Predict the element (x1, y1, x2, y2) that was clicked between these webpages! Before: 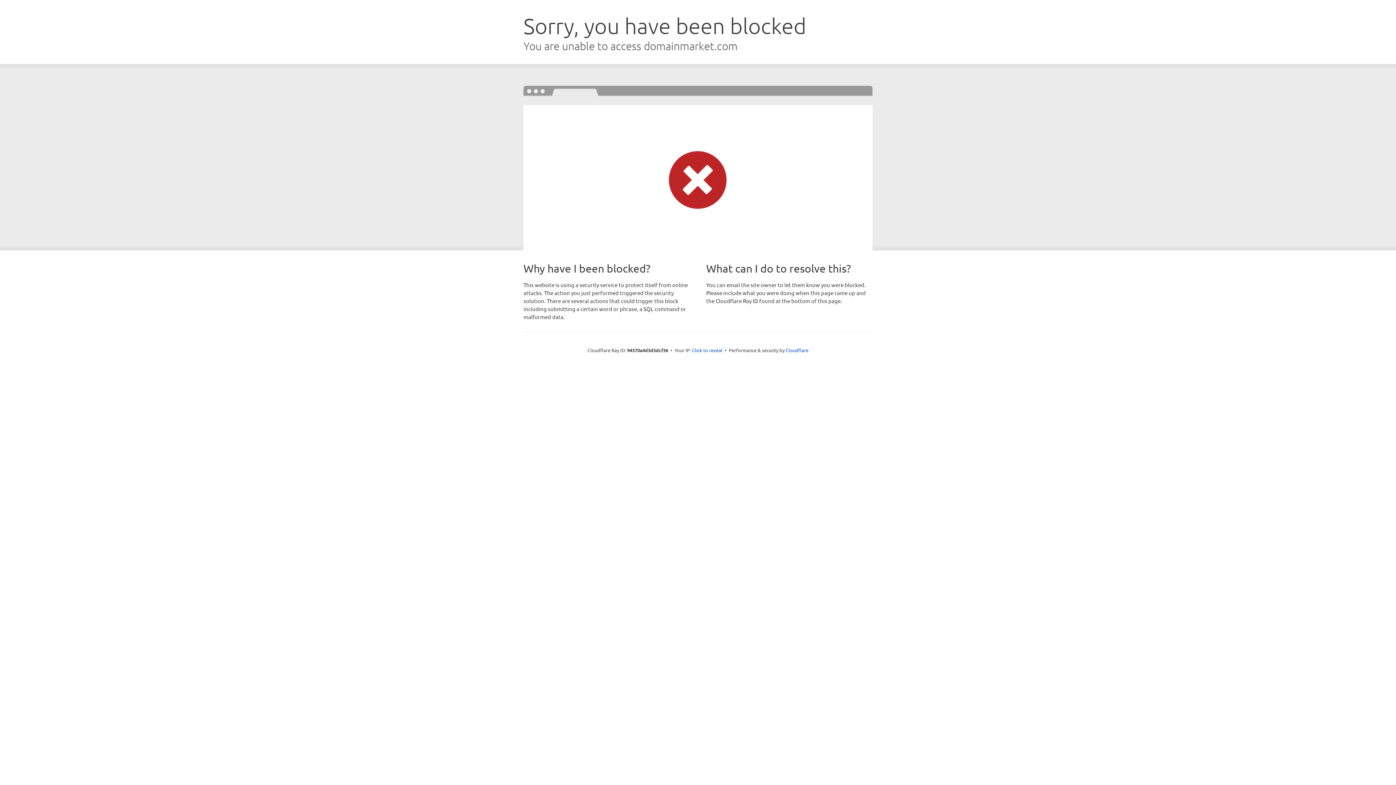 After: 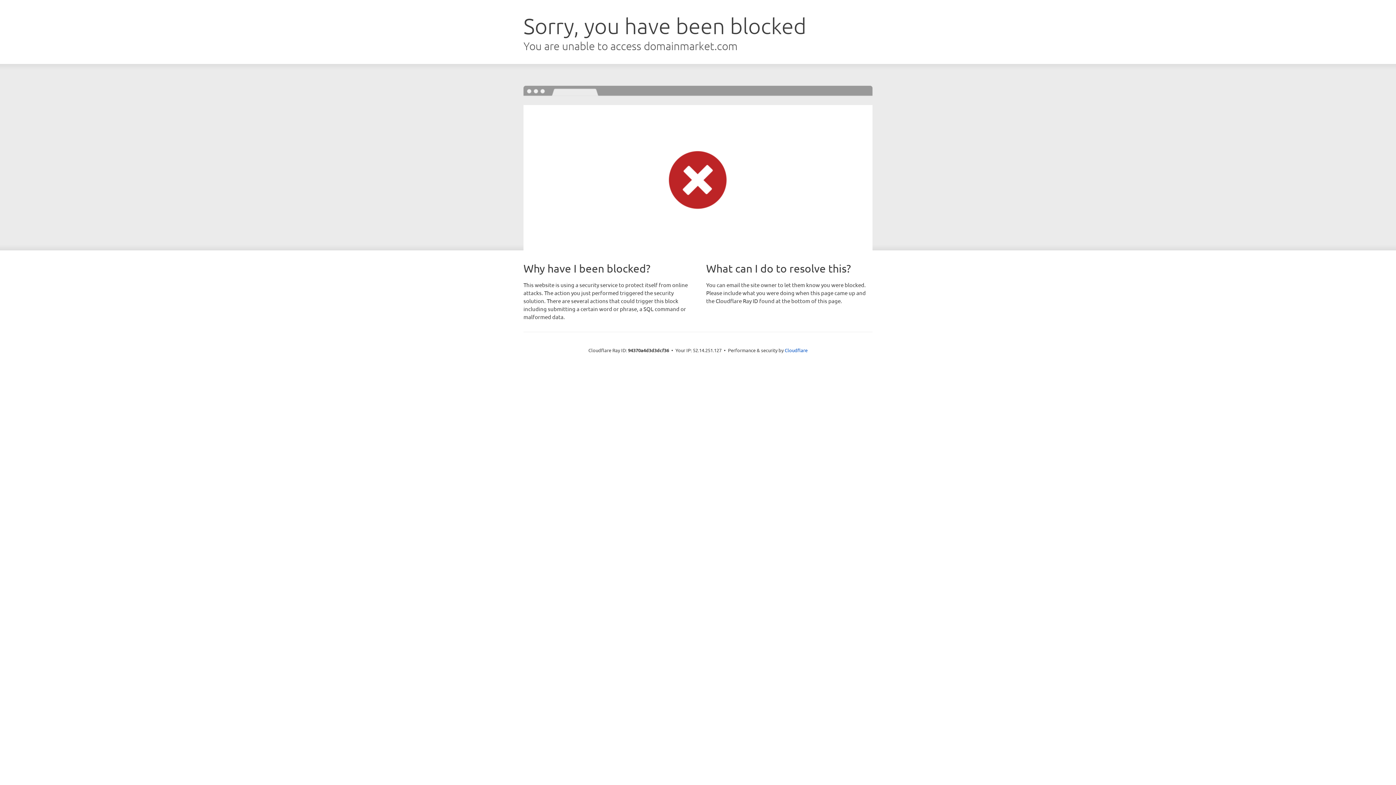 Action: bbox: (692, 346, 722, 353) label: Click to reveal